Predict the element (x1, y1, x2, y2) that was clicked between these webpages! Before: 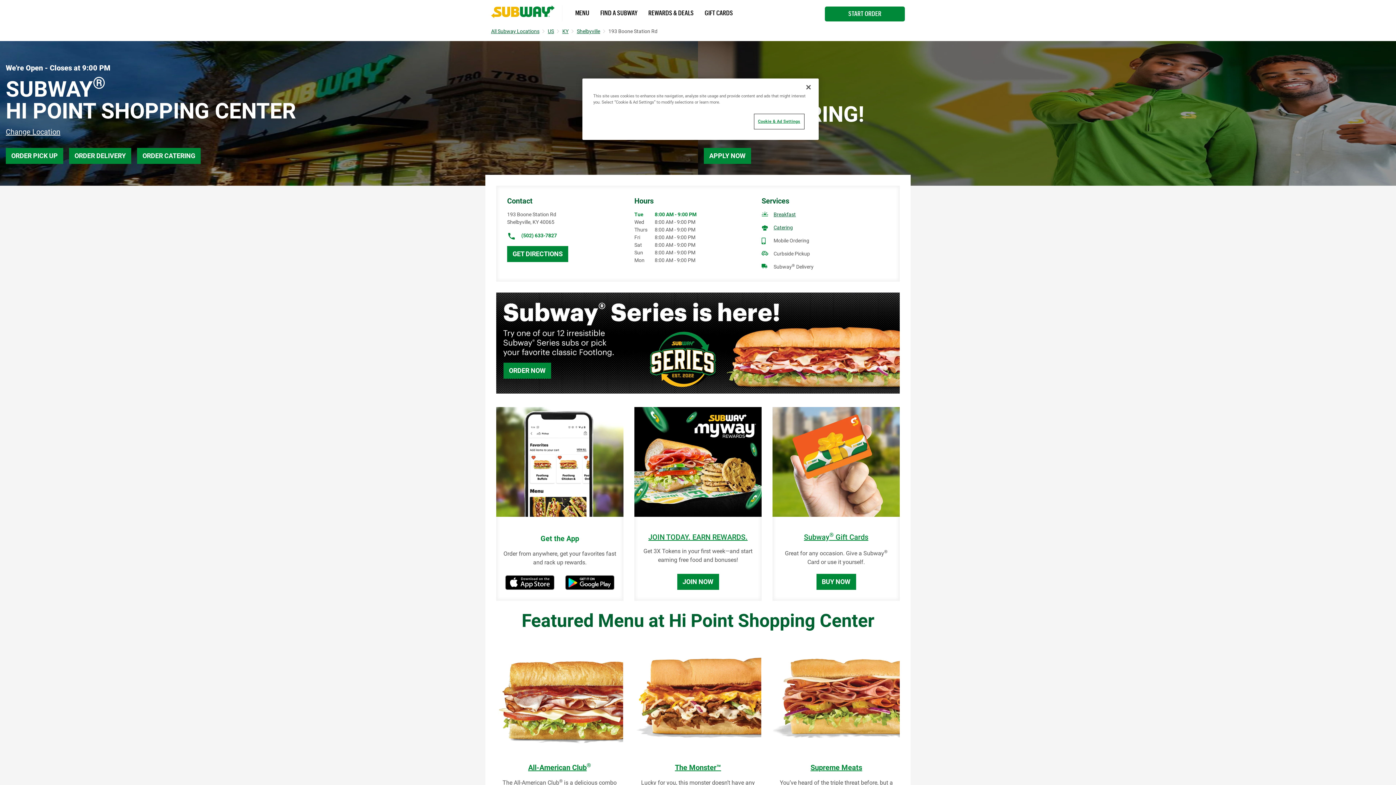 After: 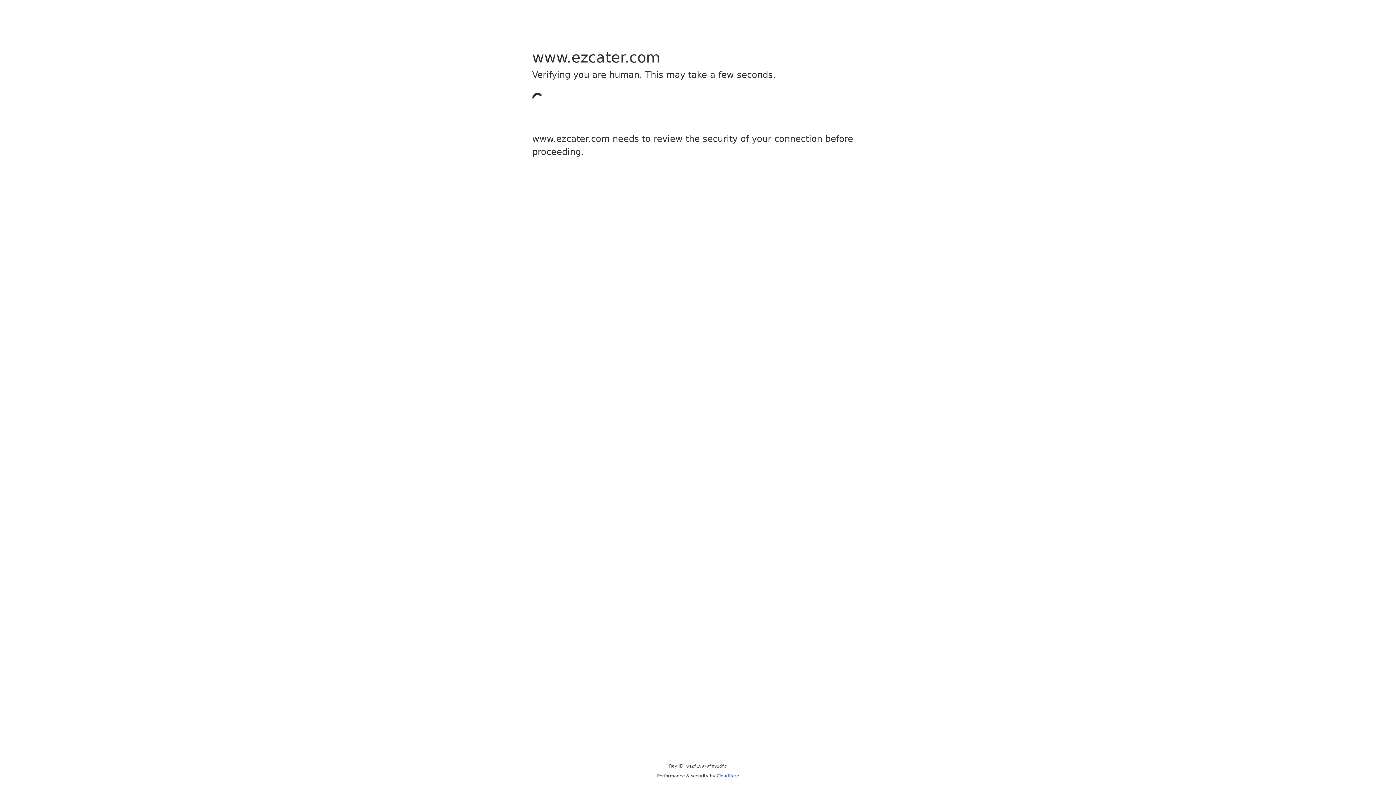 Action: label: ORDER CATERING bbox: (137, 148, 200, 164)